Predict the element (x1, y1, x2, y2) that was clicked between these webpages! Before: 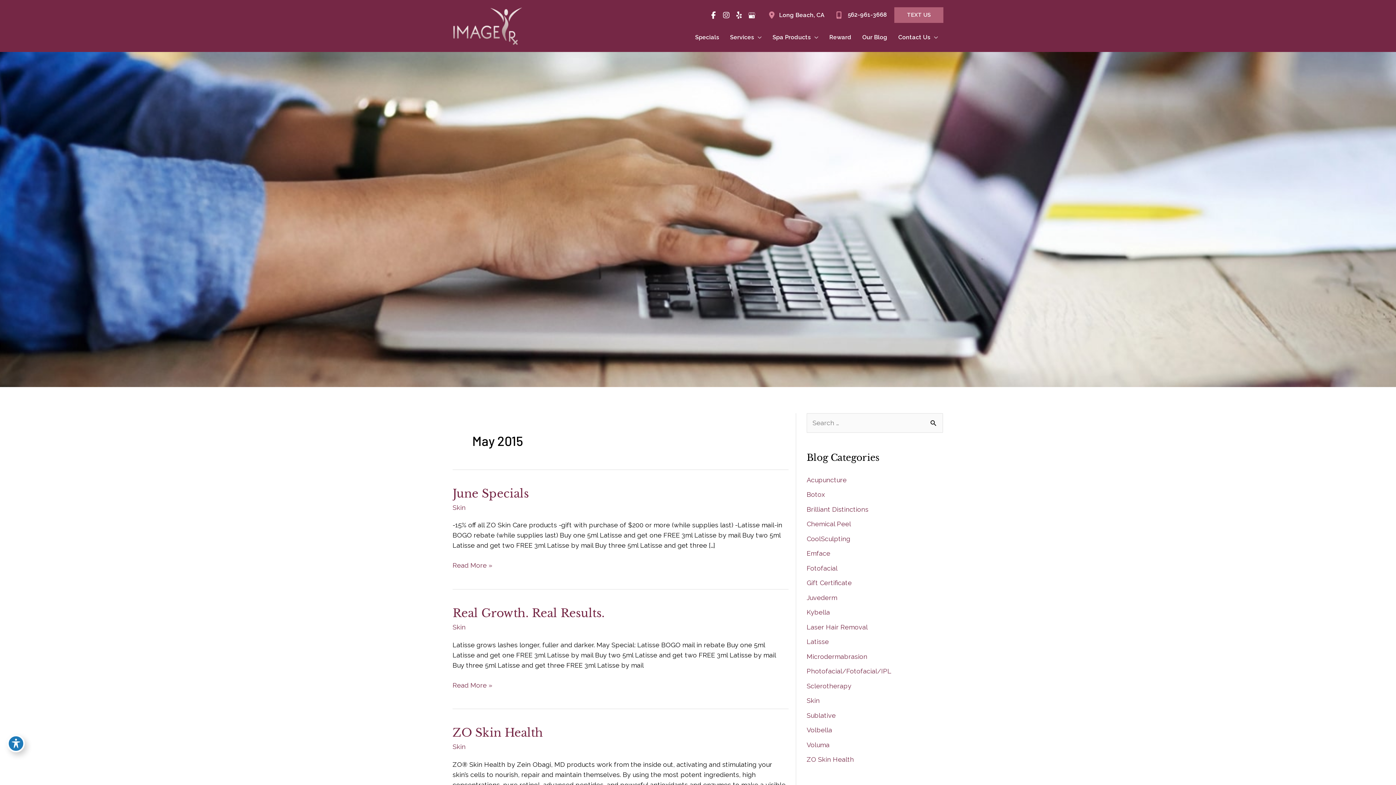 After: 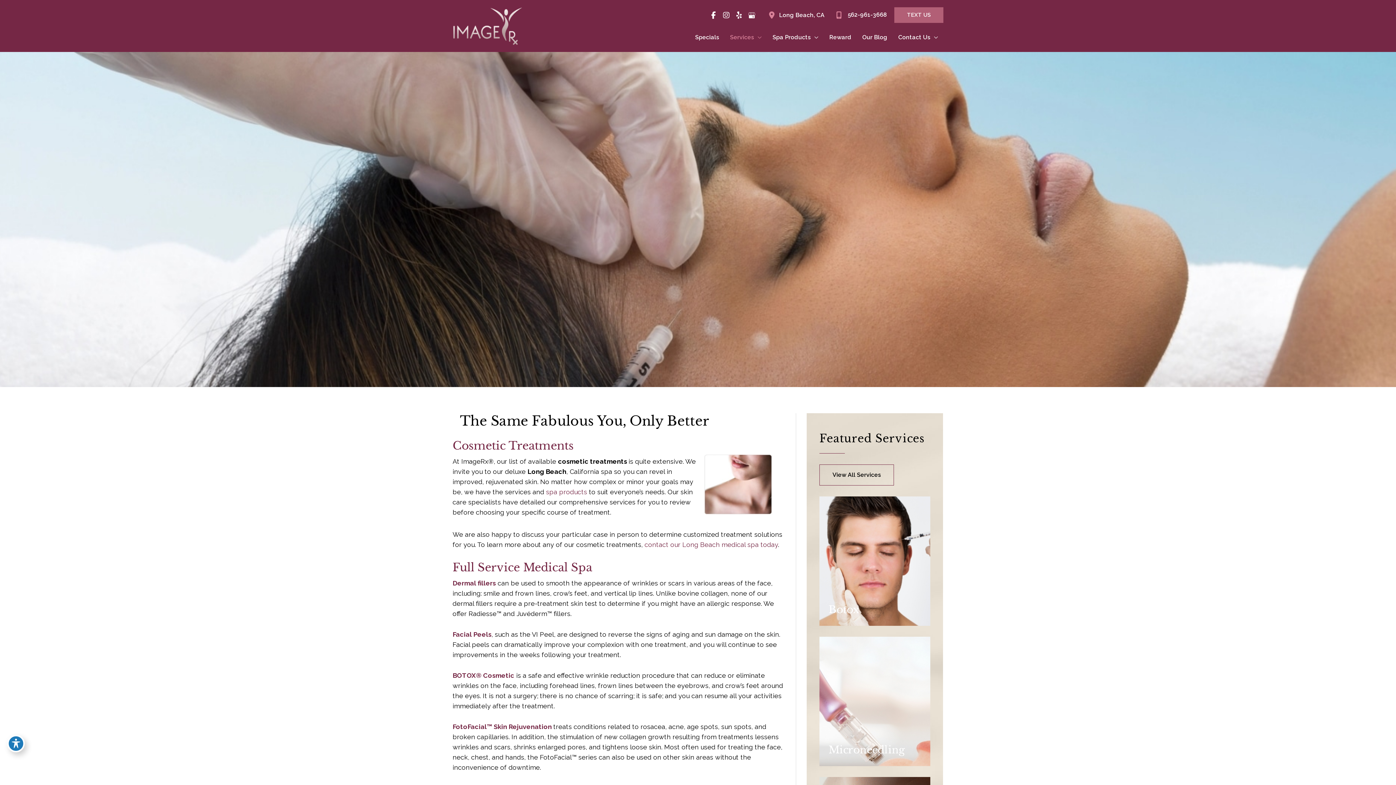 Action: bbox: (724, 22, 767, 52) label: Services